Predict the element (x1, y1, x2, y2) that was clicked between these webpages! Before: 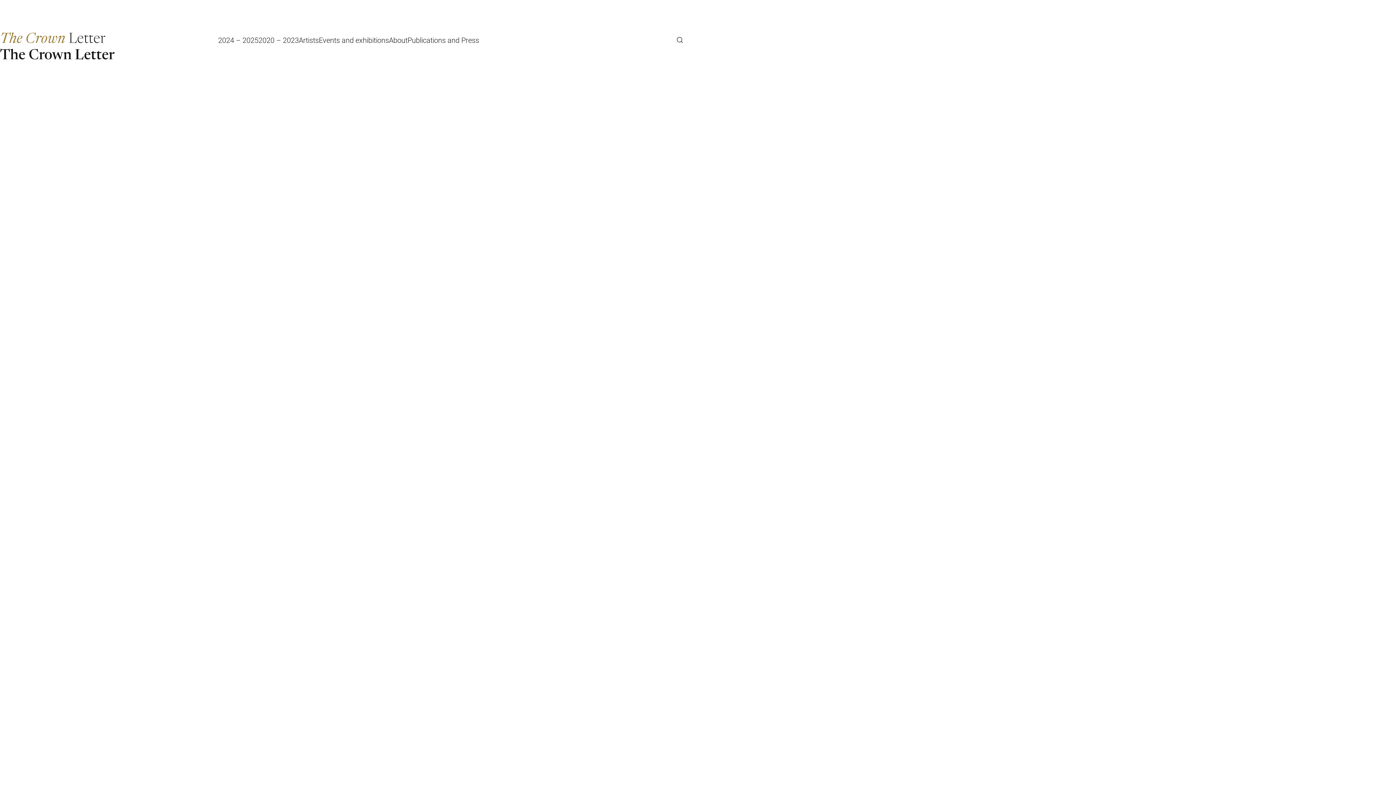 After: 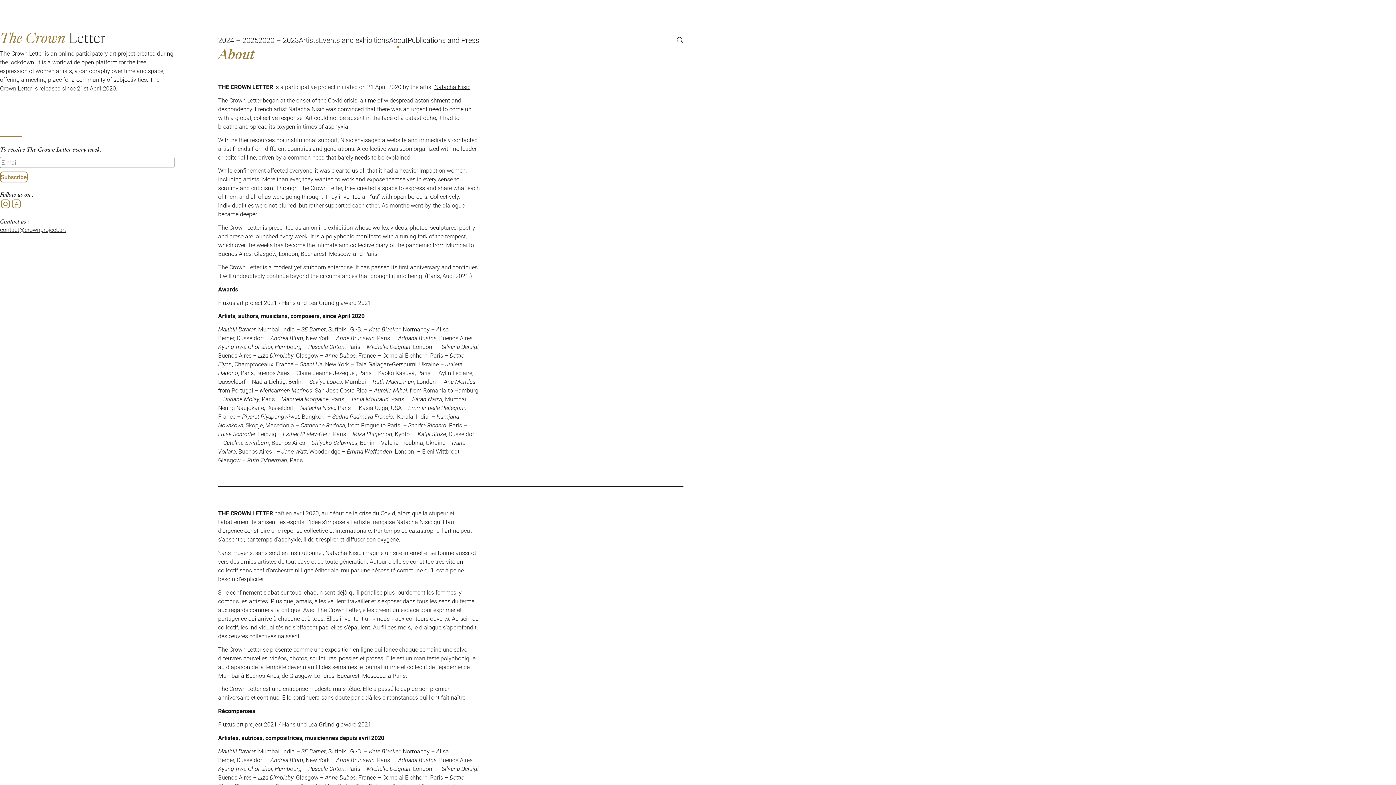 Action: bbox: (389, 35, 407, 44) label: About